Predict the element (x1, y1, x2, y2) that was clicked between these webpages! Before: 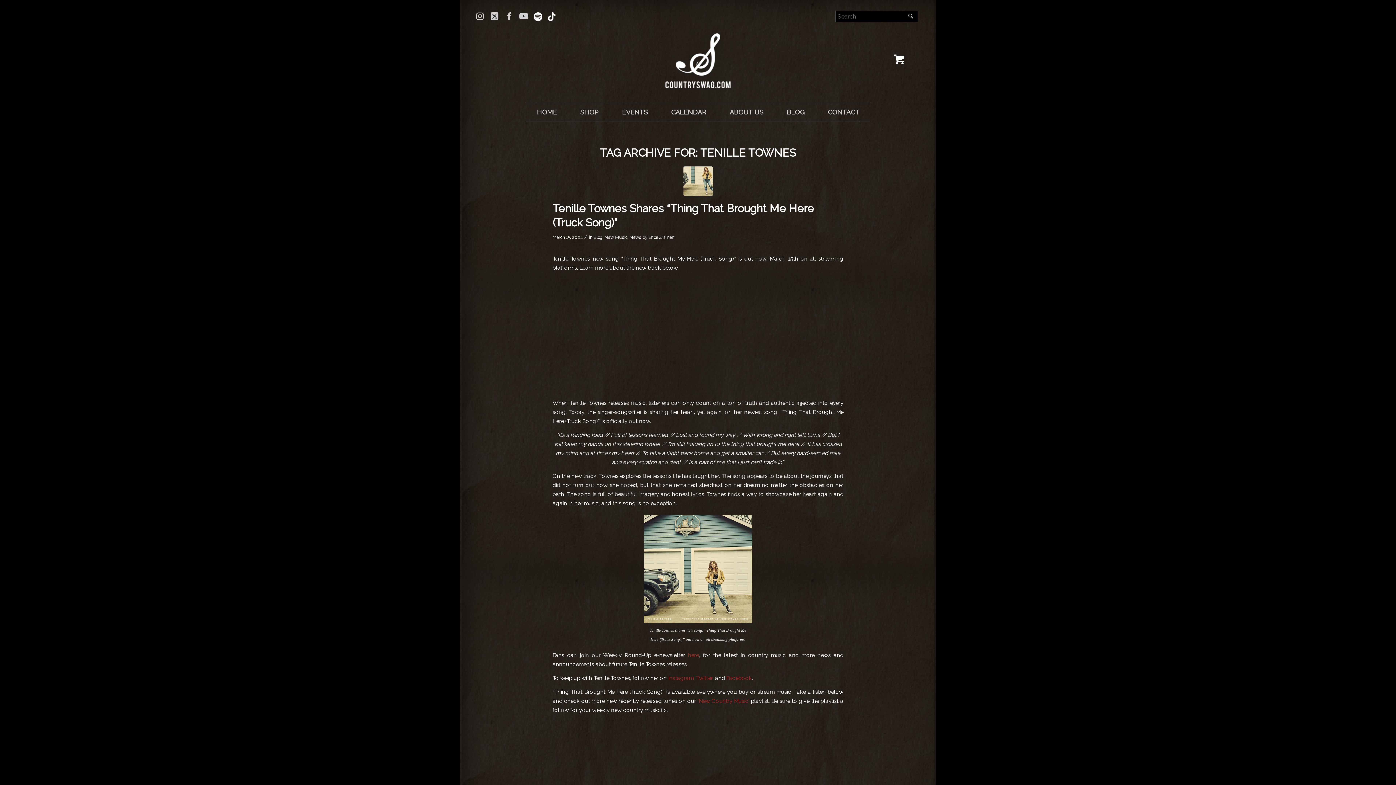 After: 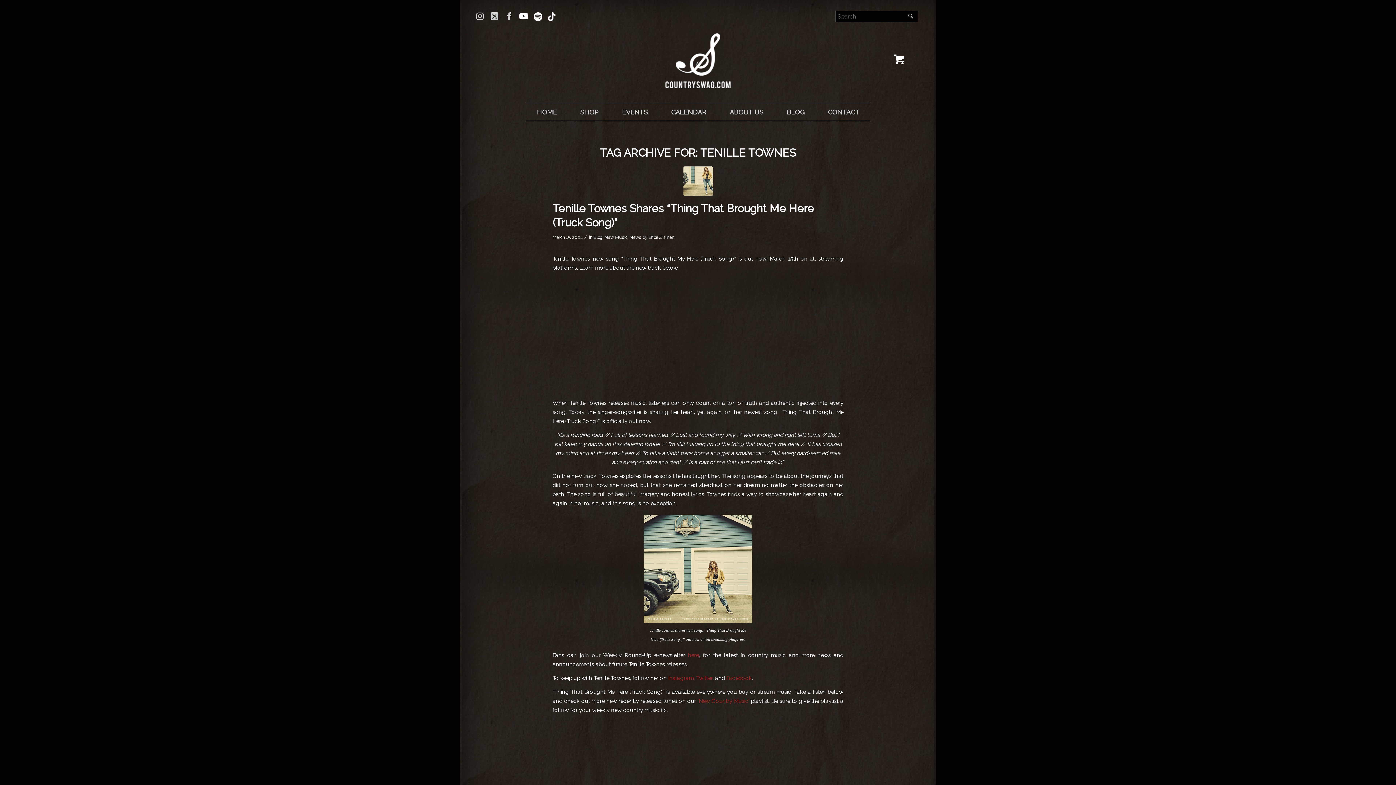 Action: label: Link to Youtube bbox: (518, 10, 529, 21)